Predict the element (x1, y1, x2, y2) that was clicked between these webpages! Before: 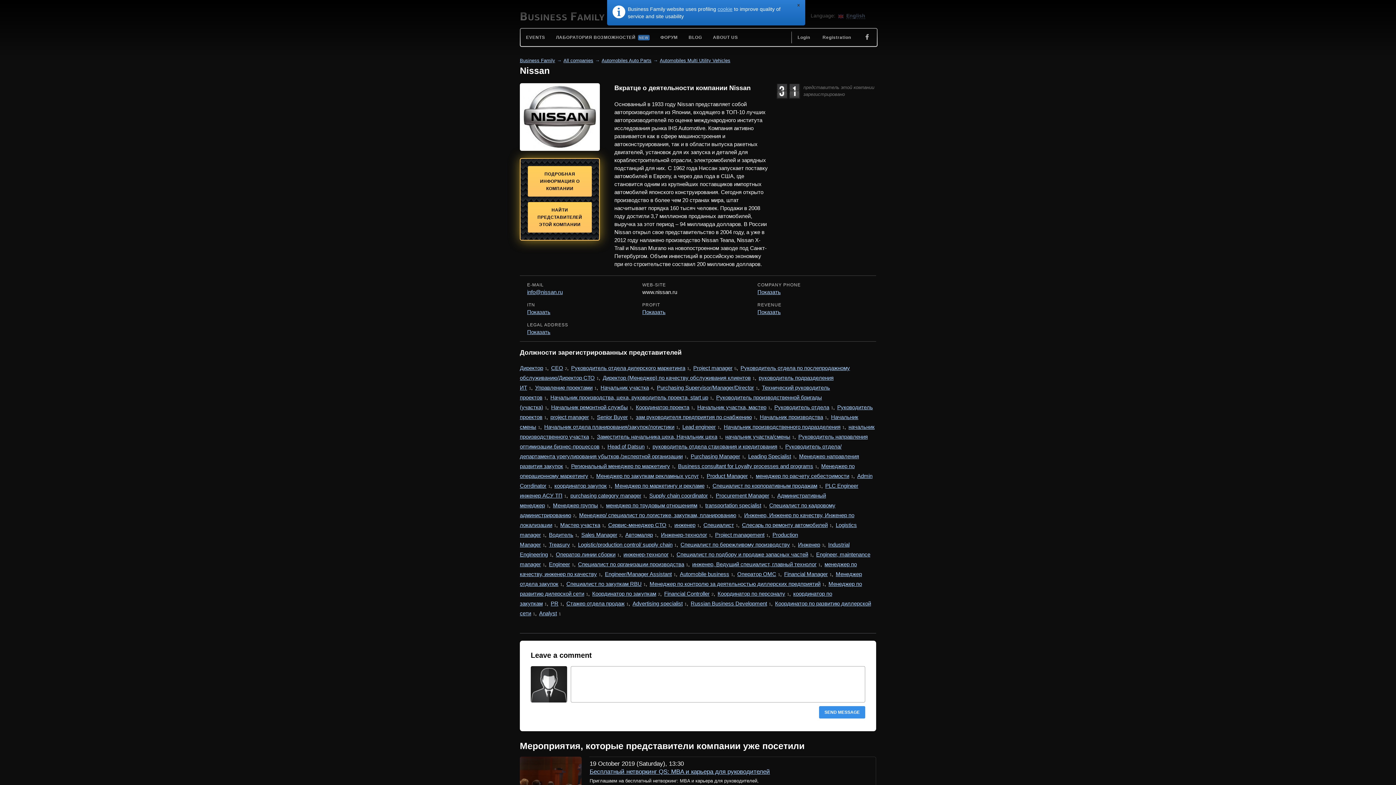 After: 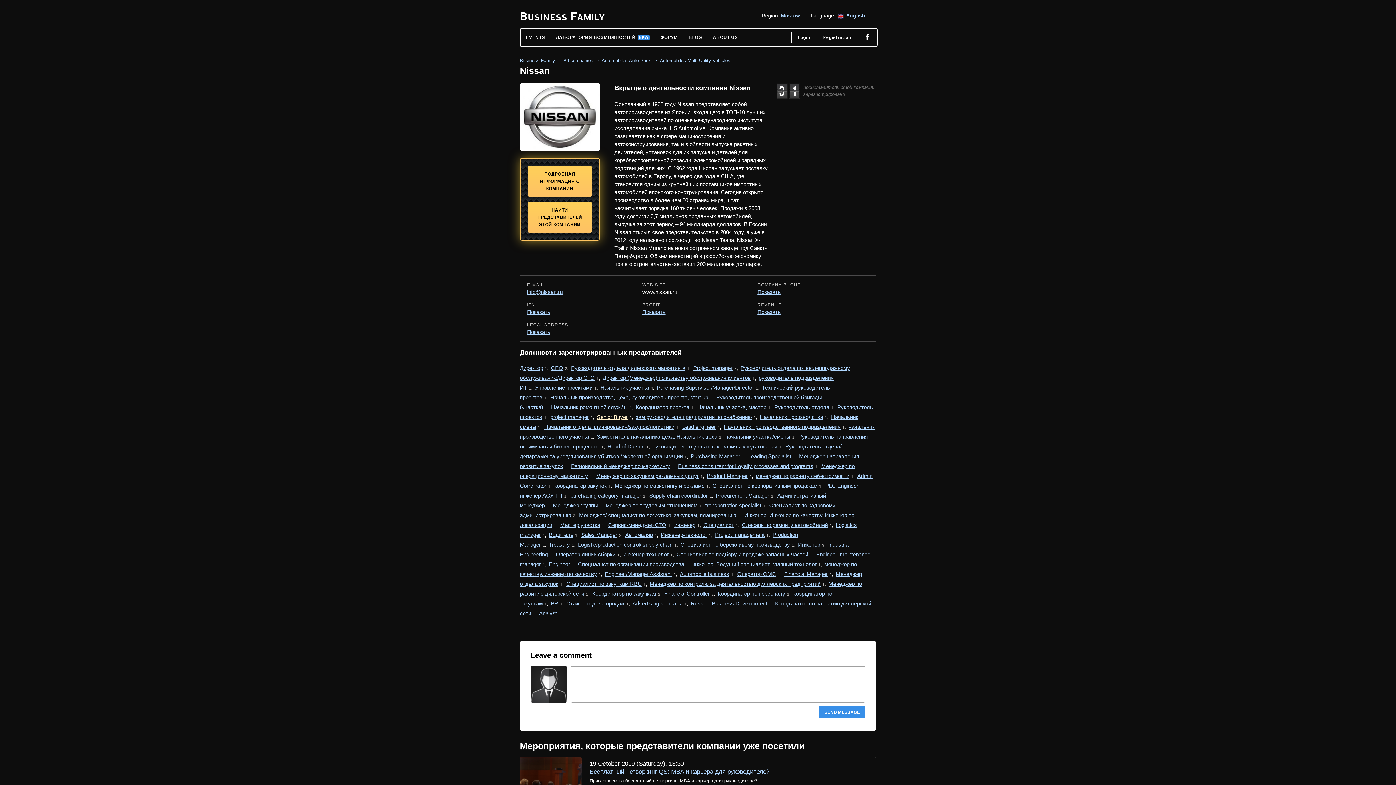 Action: bbox: (597, 414, 628, 420) label: Senior Buyer